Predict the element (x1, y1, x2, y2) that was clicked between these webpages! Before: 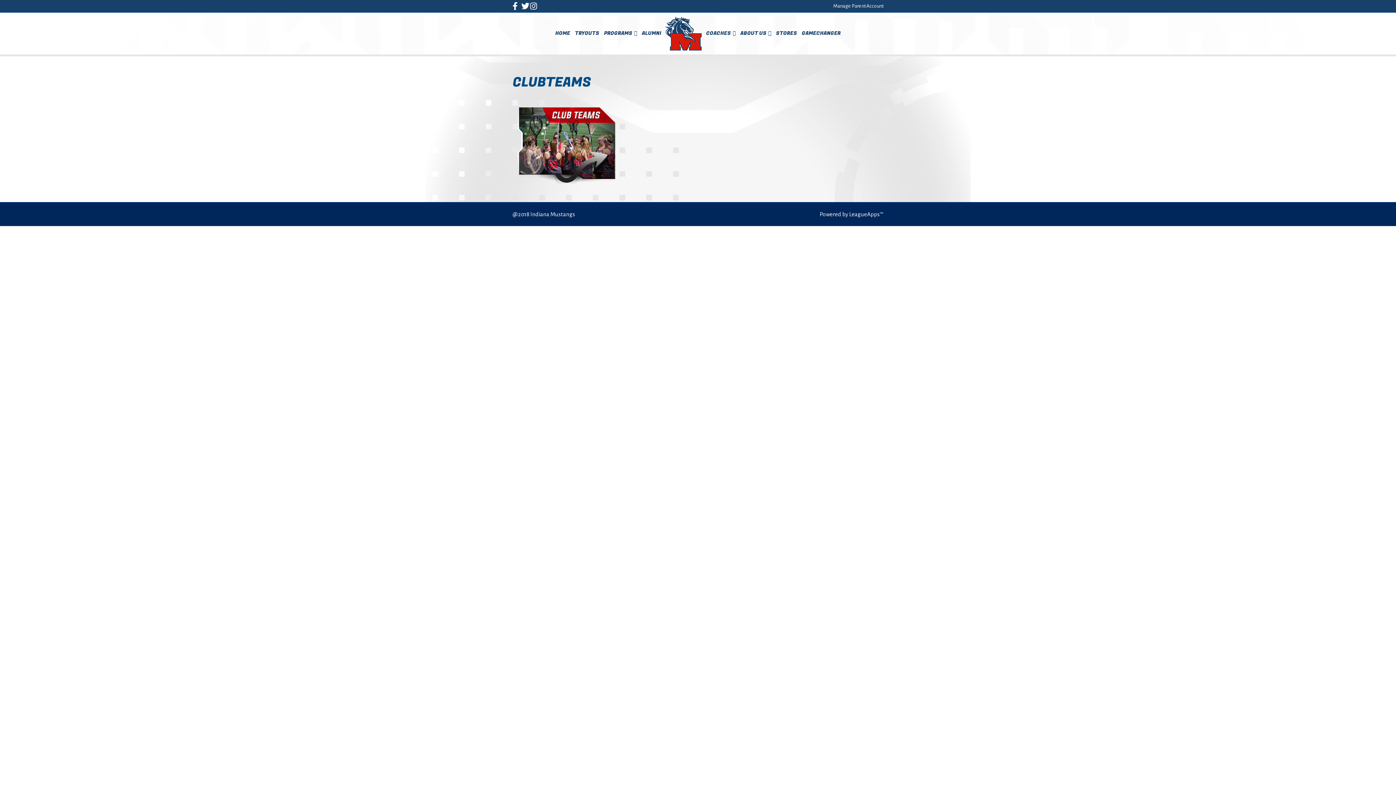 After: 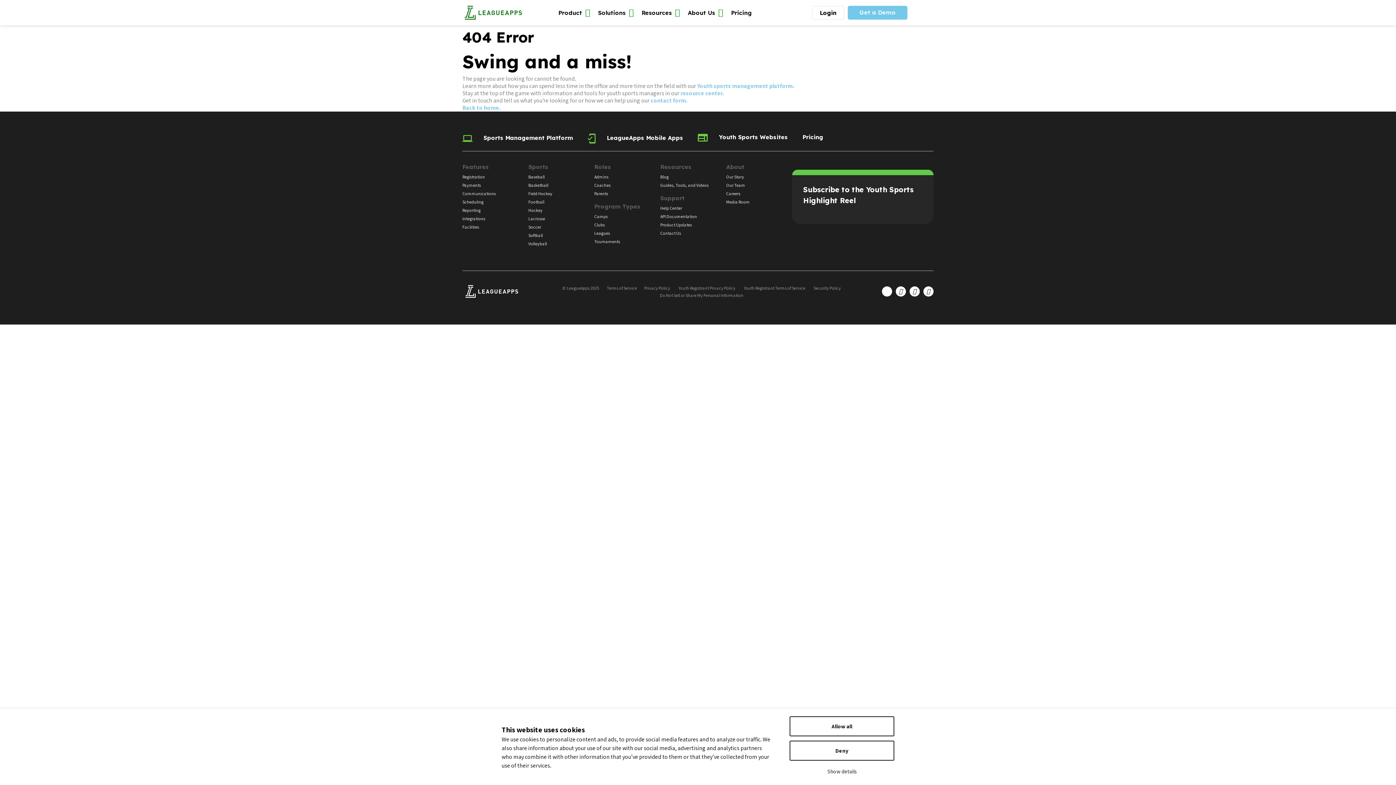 Action: bbox: (849, 211, 883, 217) label: LeagueApps™